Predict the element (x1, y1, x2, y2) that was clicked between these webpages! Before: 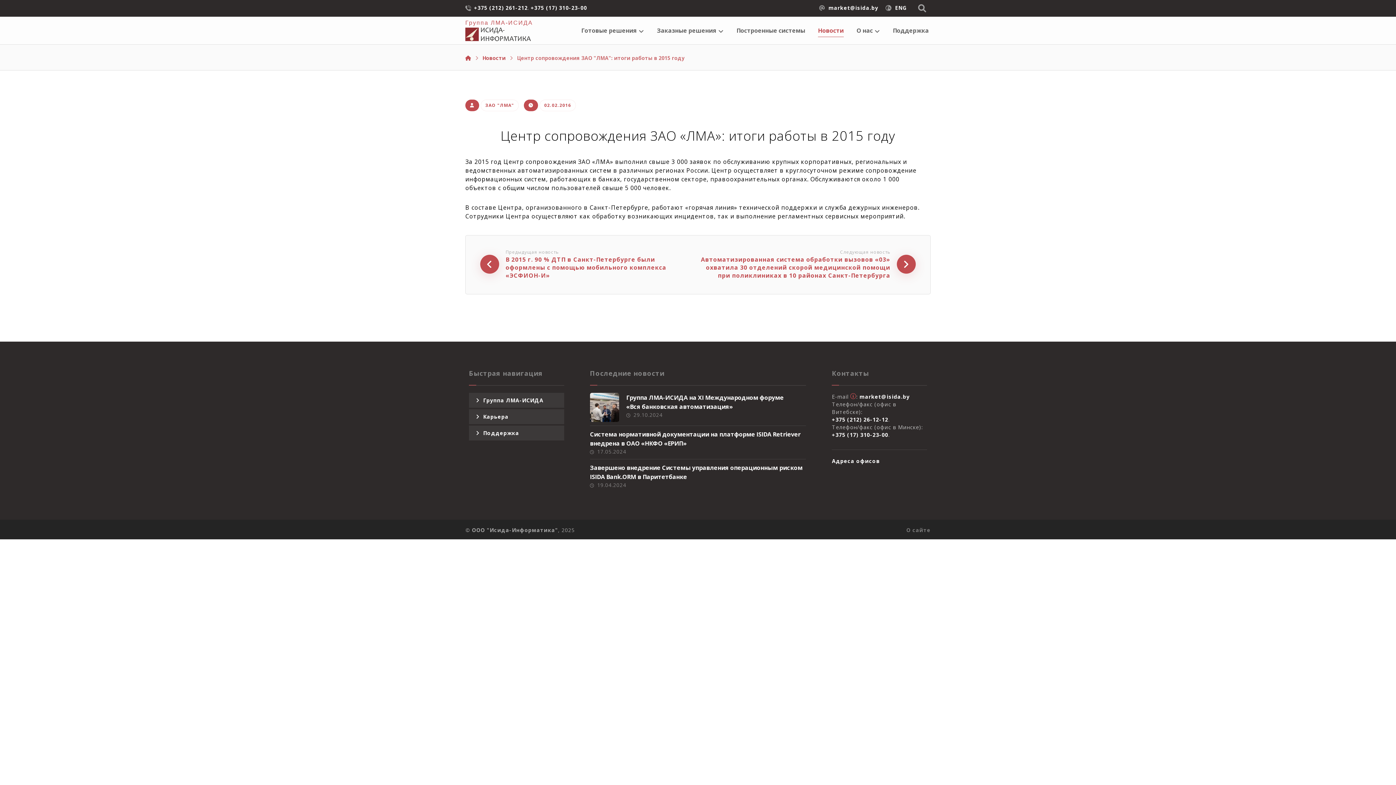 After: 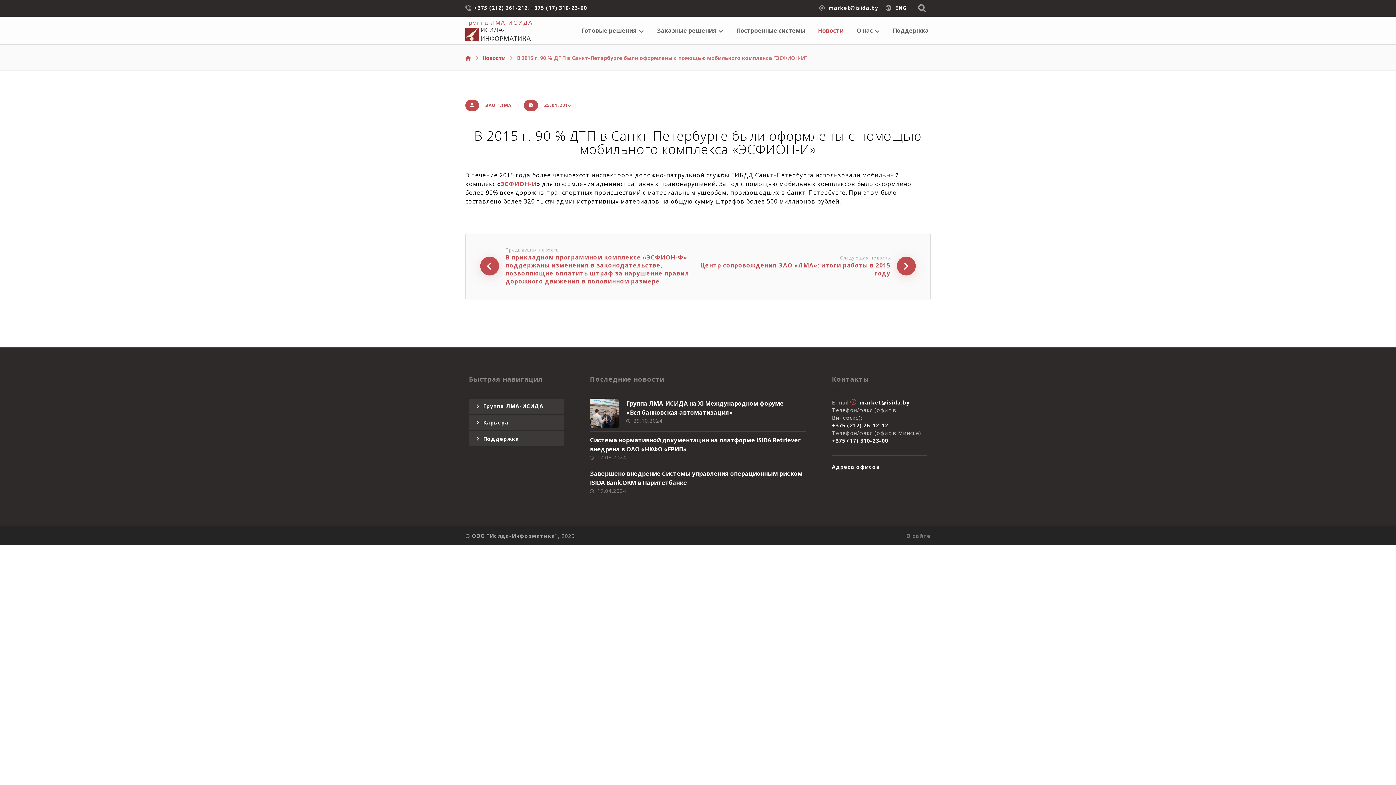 Action: bbox: (480, 260, 694, 268) label: Предыдущая новость
В 2015 г. 90 % ДТП в Санкт-Петербурге были оформлены с помощью мобильного комплекса «ЭСФИОН-И»